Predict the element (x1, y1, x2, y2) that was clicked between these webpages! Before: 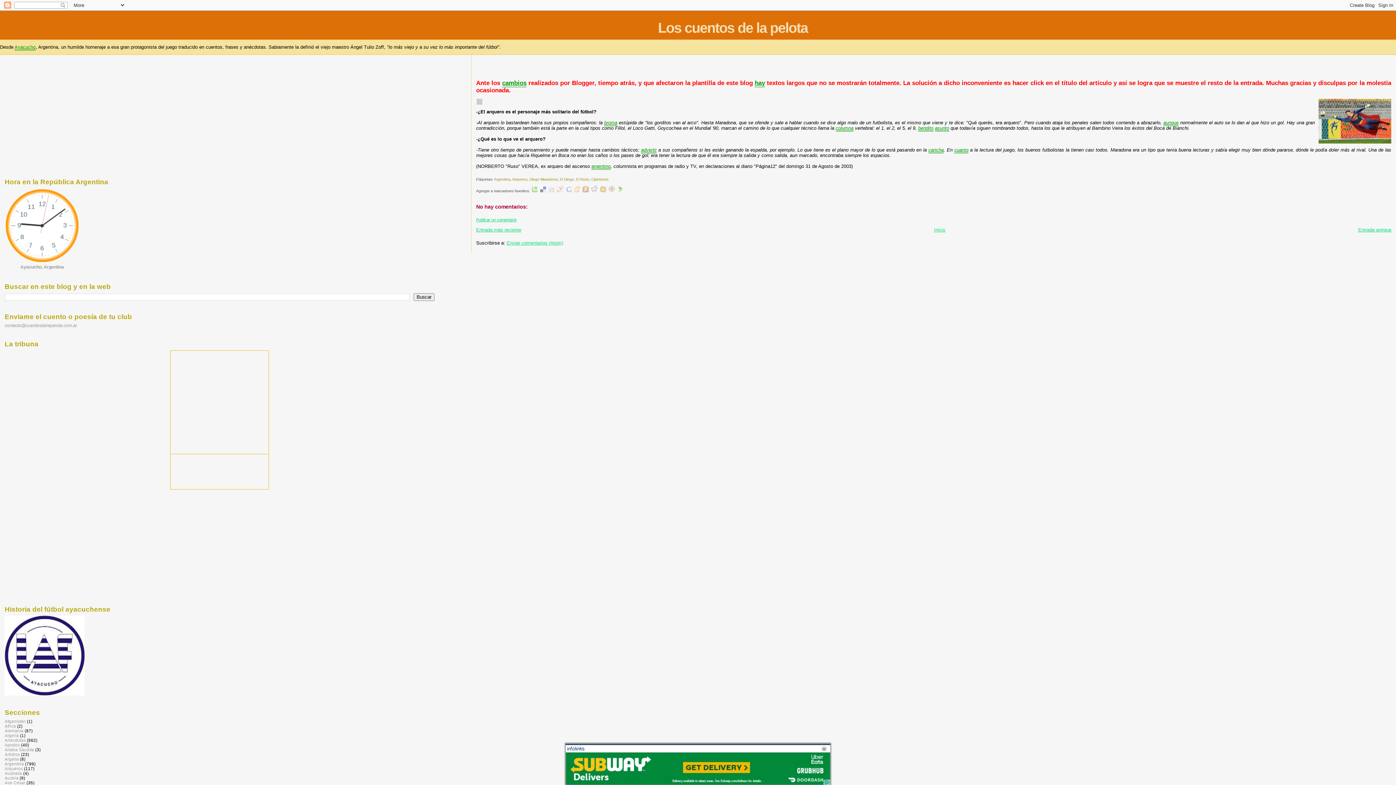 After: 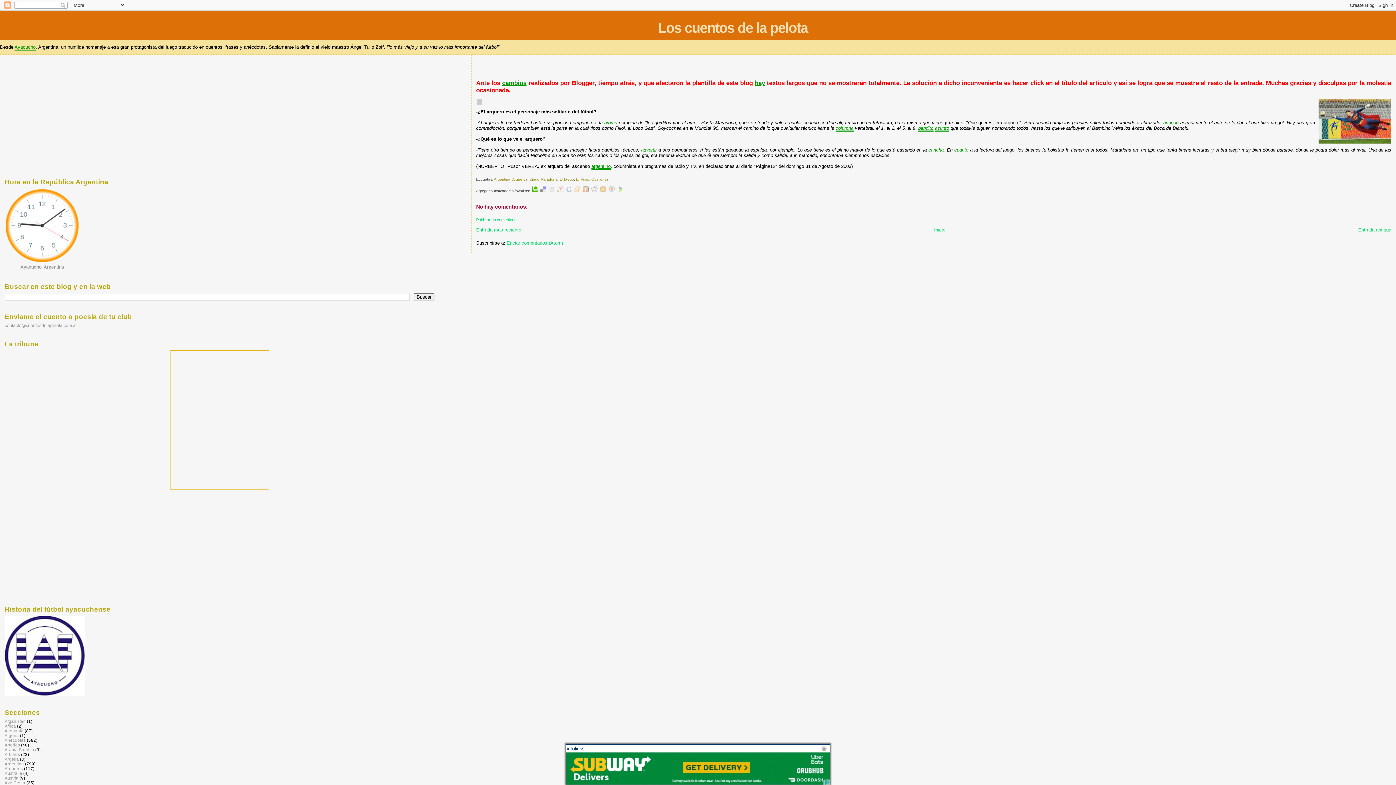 Action: bbox: (531, 189, 537, 193)